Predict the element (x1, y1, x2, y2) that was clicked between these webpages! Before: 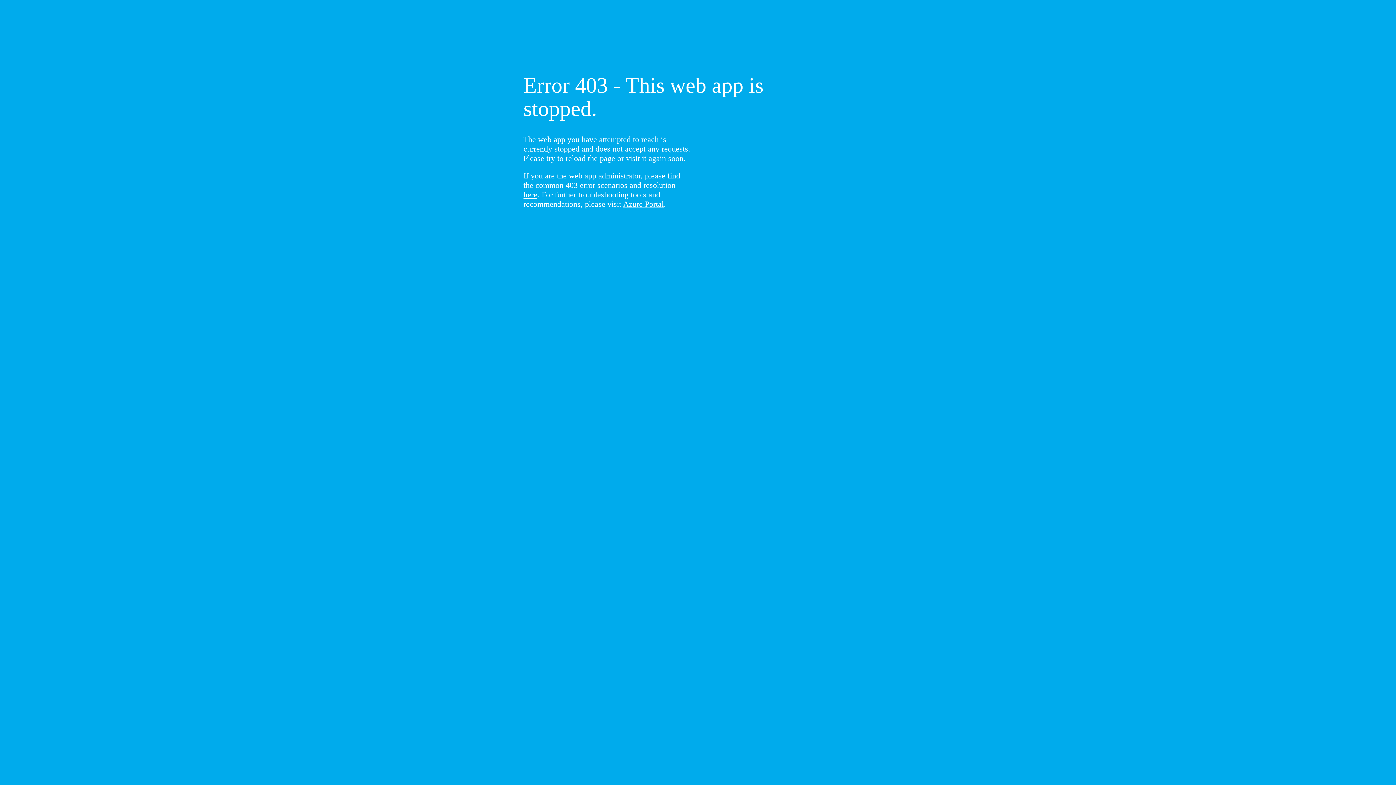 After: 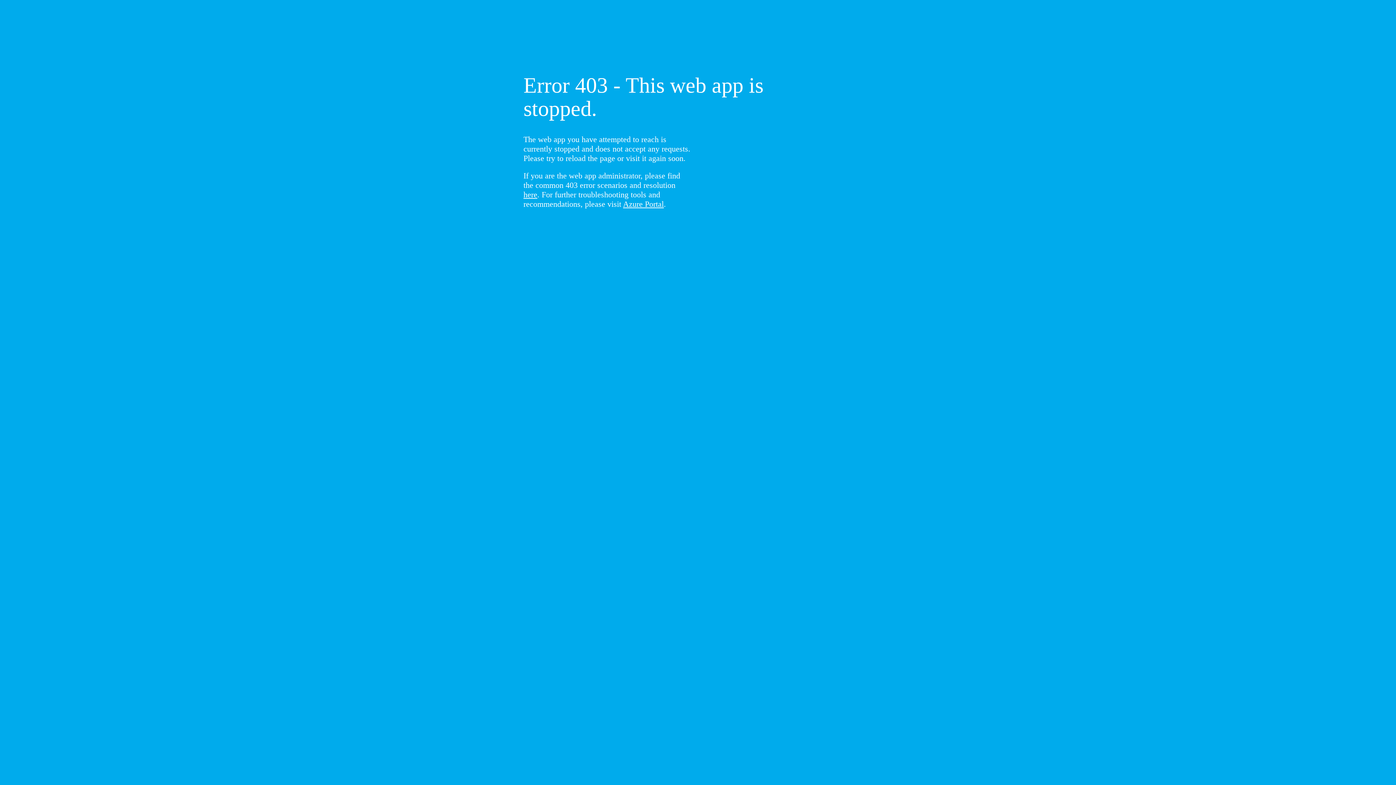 Action: label: here bbox: (523, 190, 537, 199)